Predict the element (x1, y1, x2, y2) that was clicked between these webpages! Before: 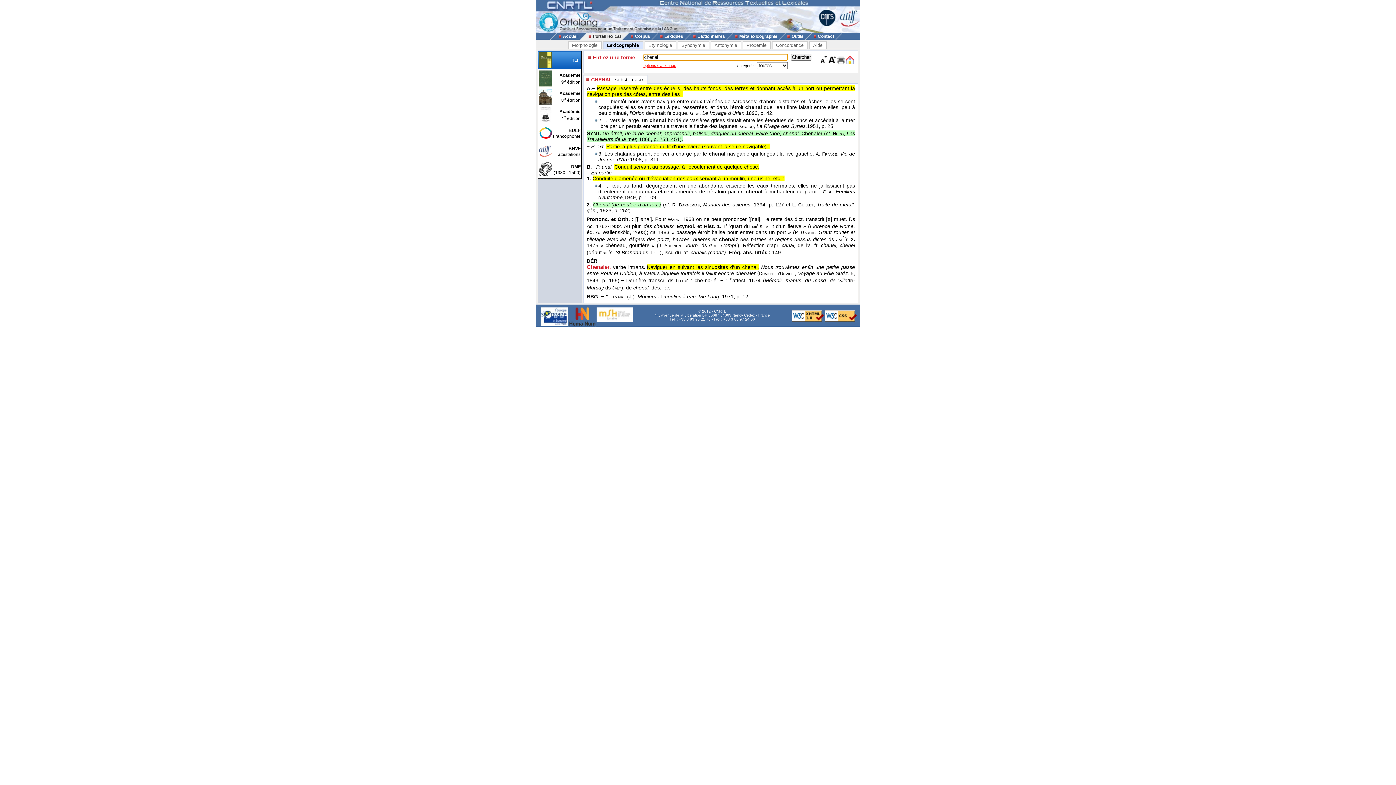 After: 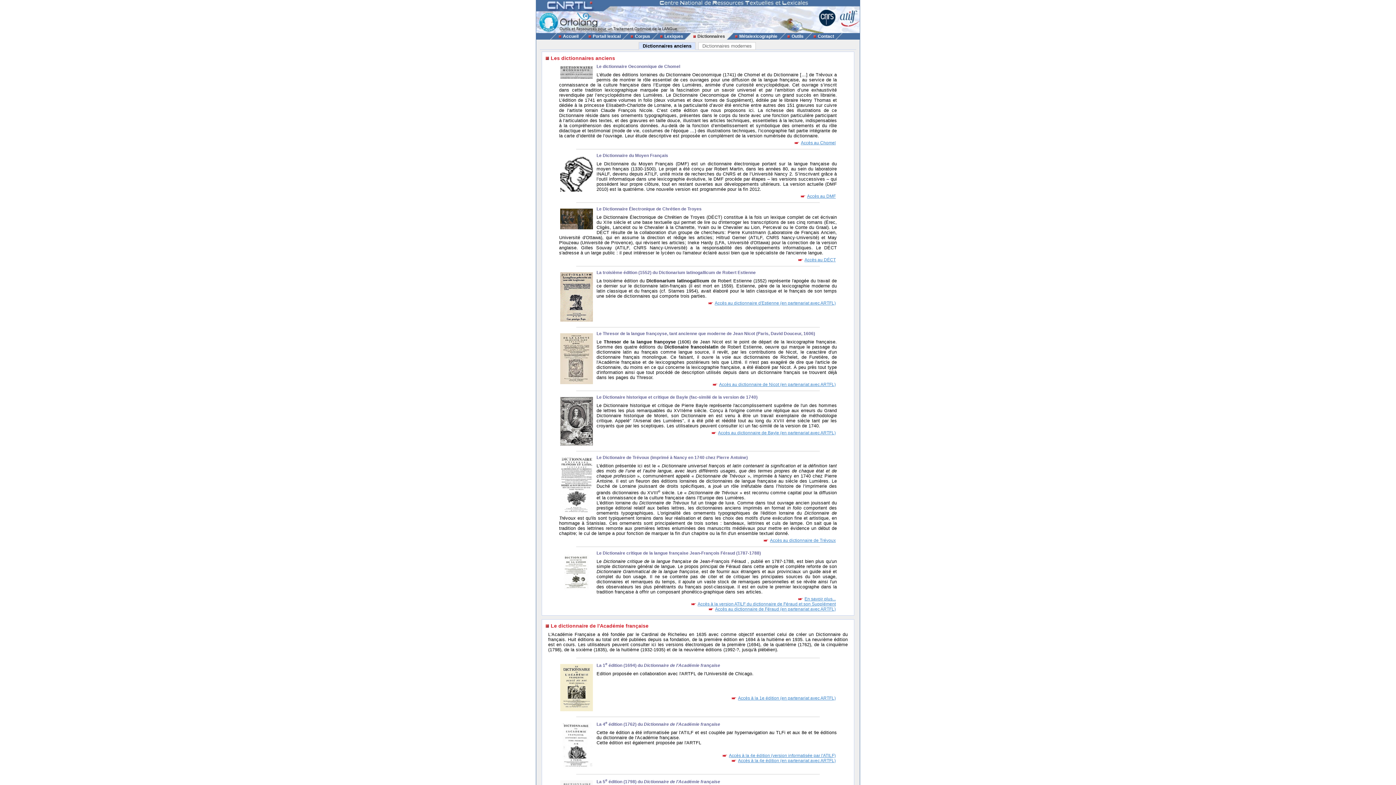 Action: label: Dictionnaires bbox: (690, 33, 726, 38)